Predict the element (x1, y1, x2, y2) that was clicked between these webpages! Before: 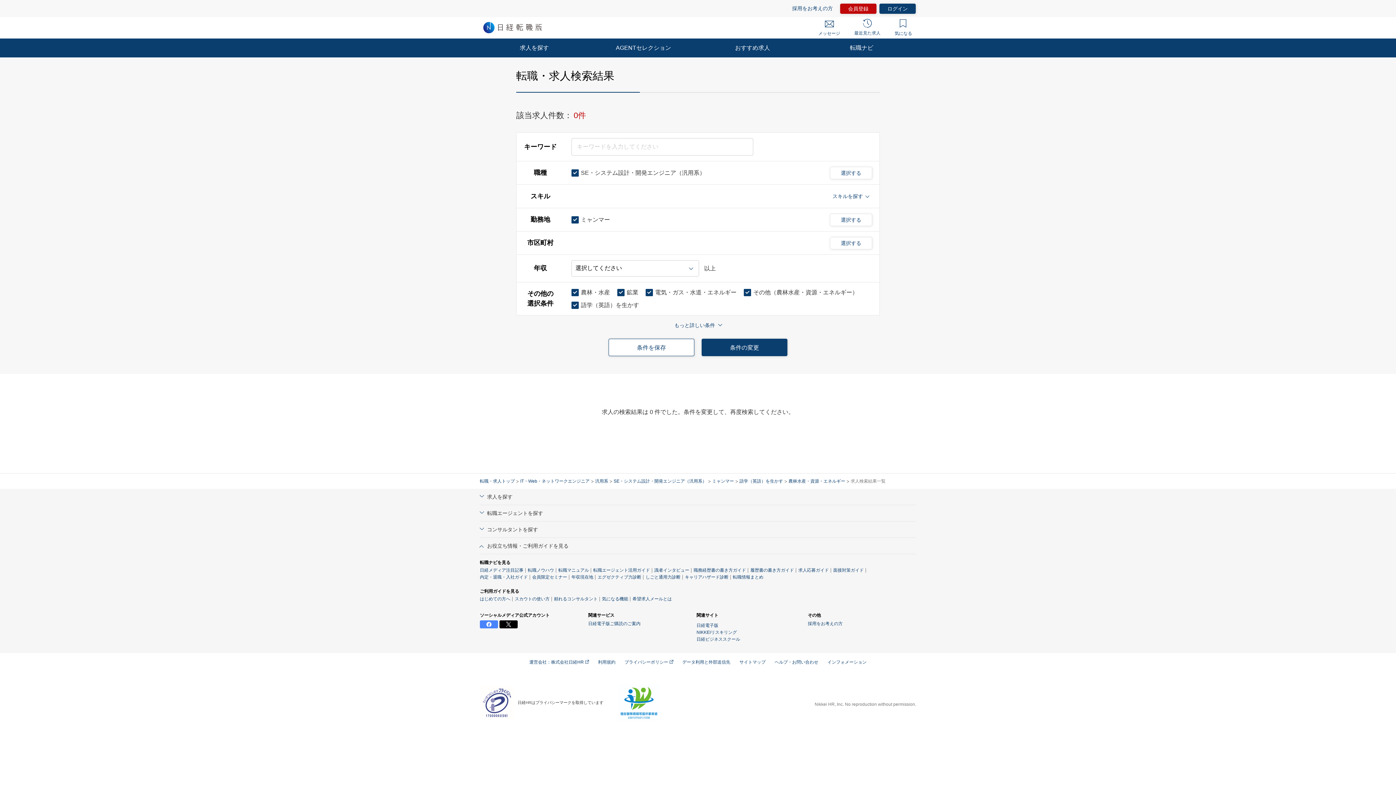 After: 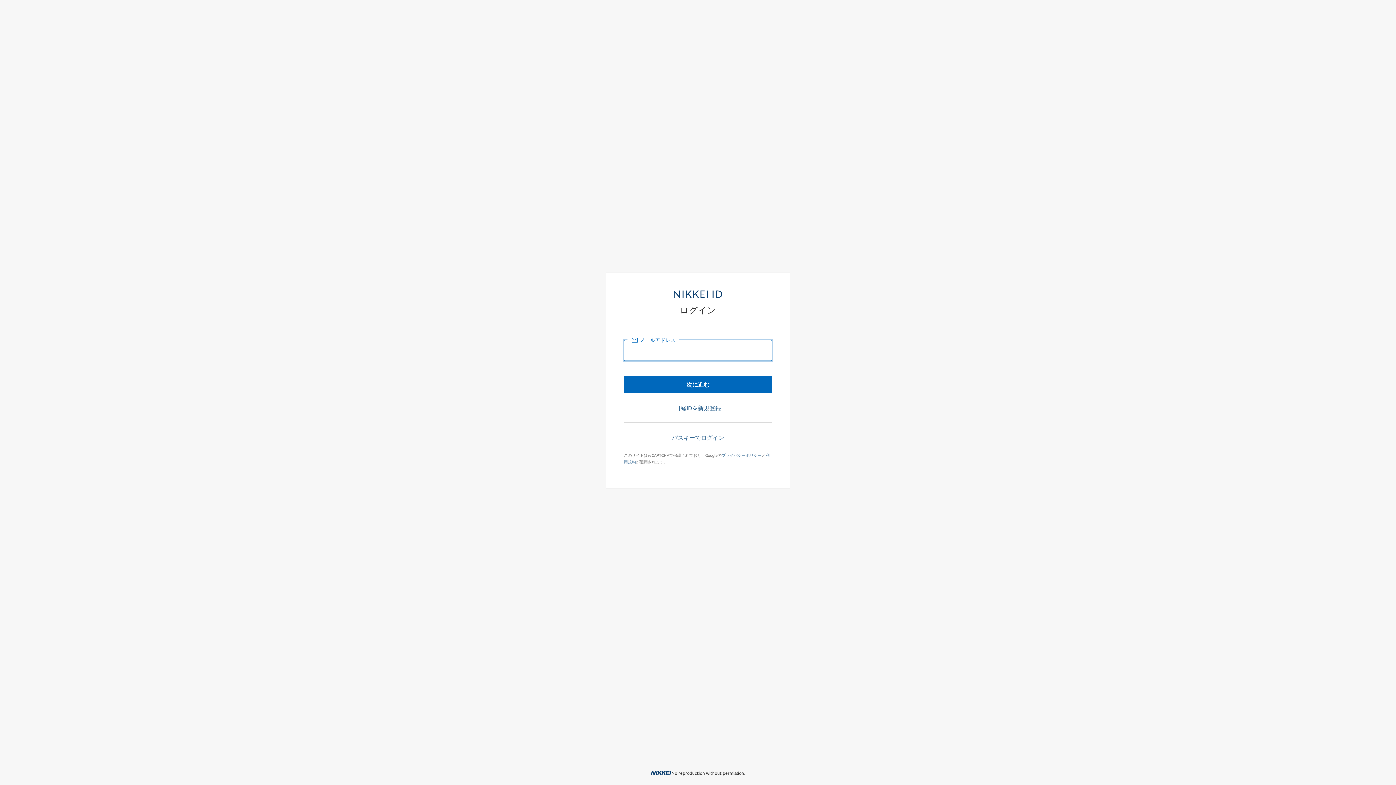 Action: bbox: (771, 740, 821, 757) label: 条件を保存